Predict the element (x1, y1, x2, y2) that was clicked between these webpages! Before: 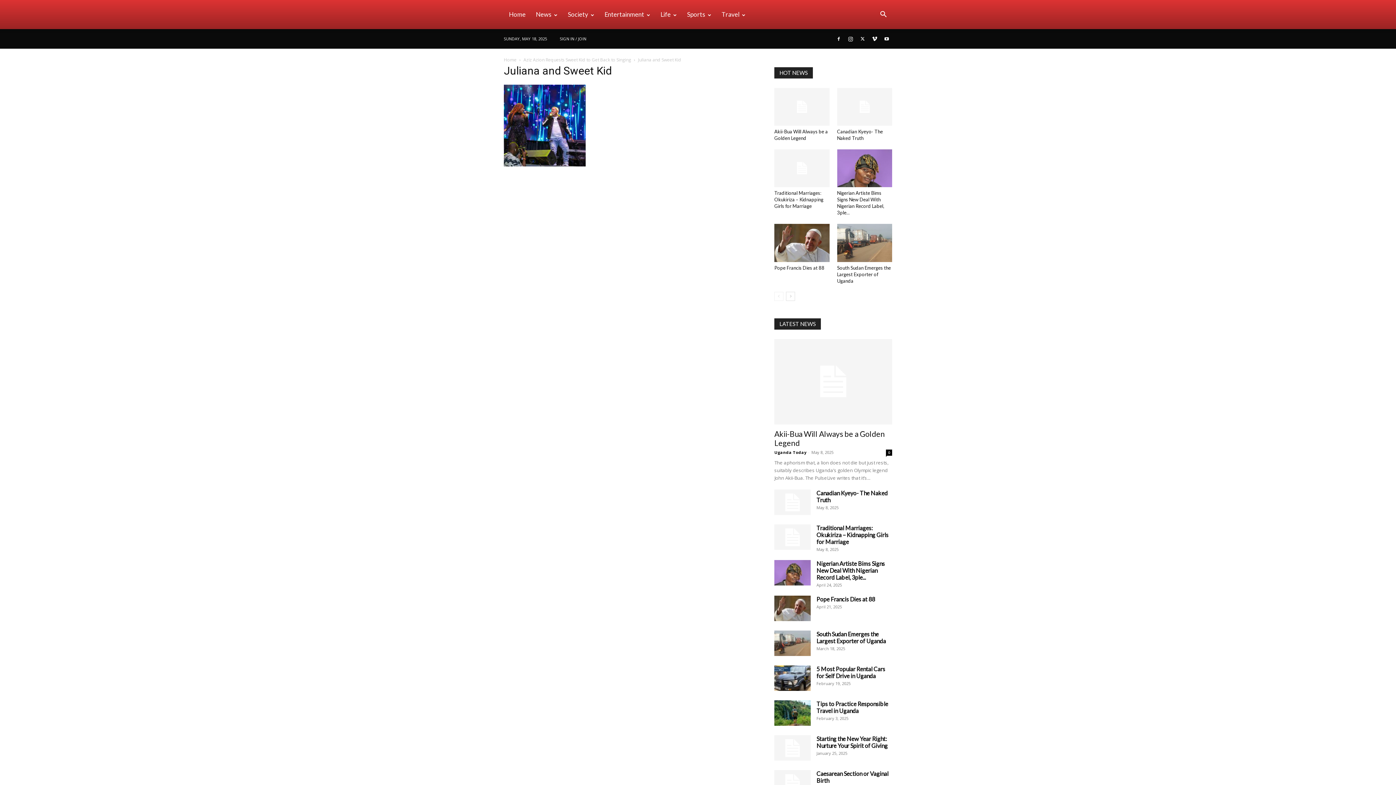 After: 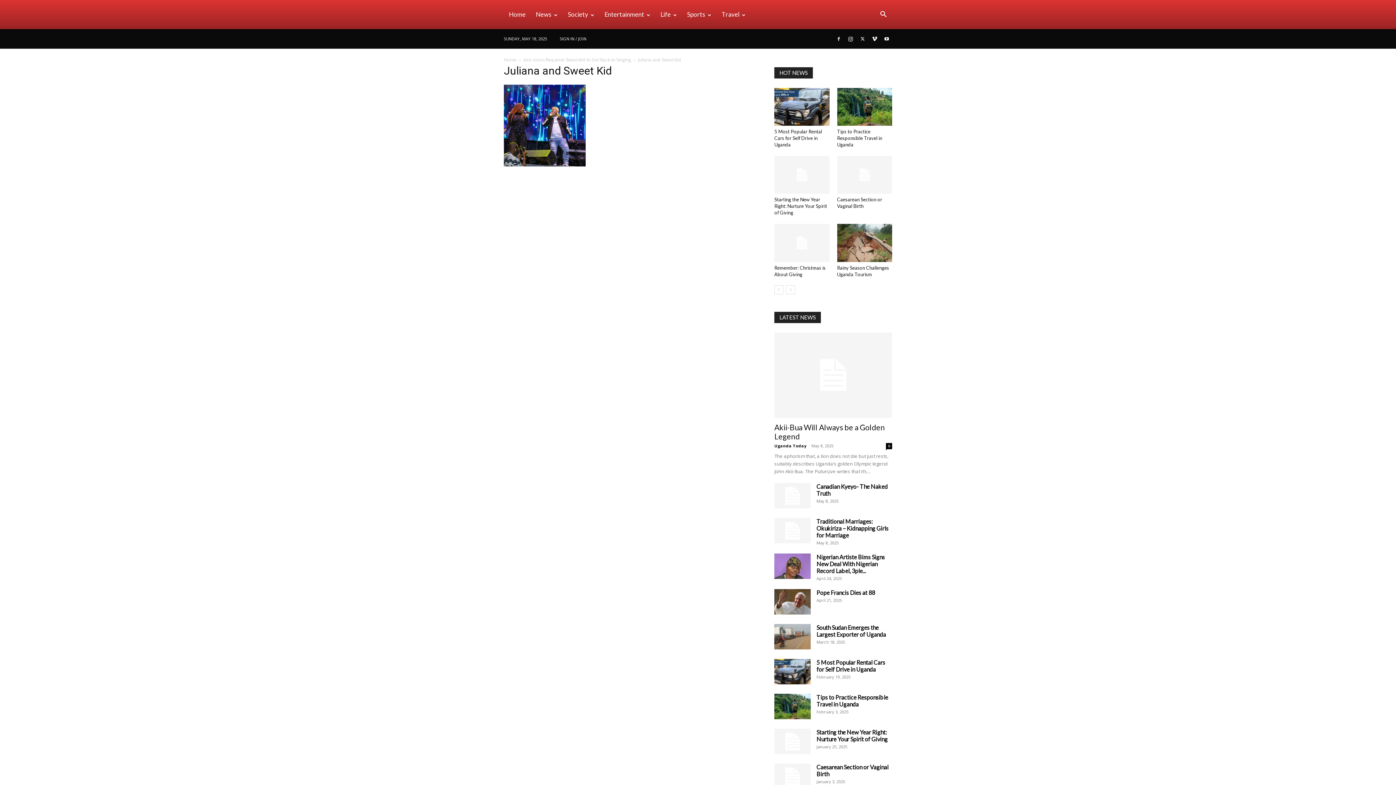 Action: bbox: (786, 291, 795, 300) label: next-page